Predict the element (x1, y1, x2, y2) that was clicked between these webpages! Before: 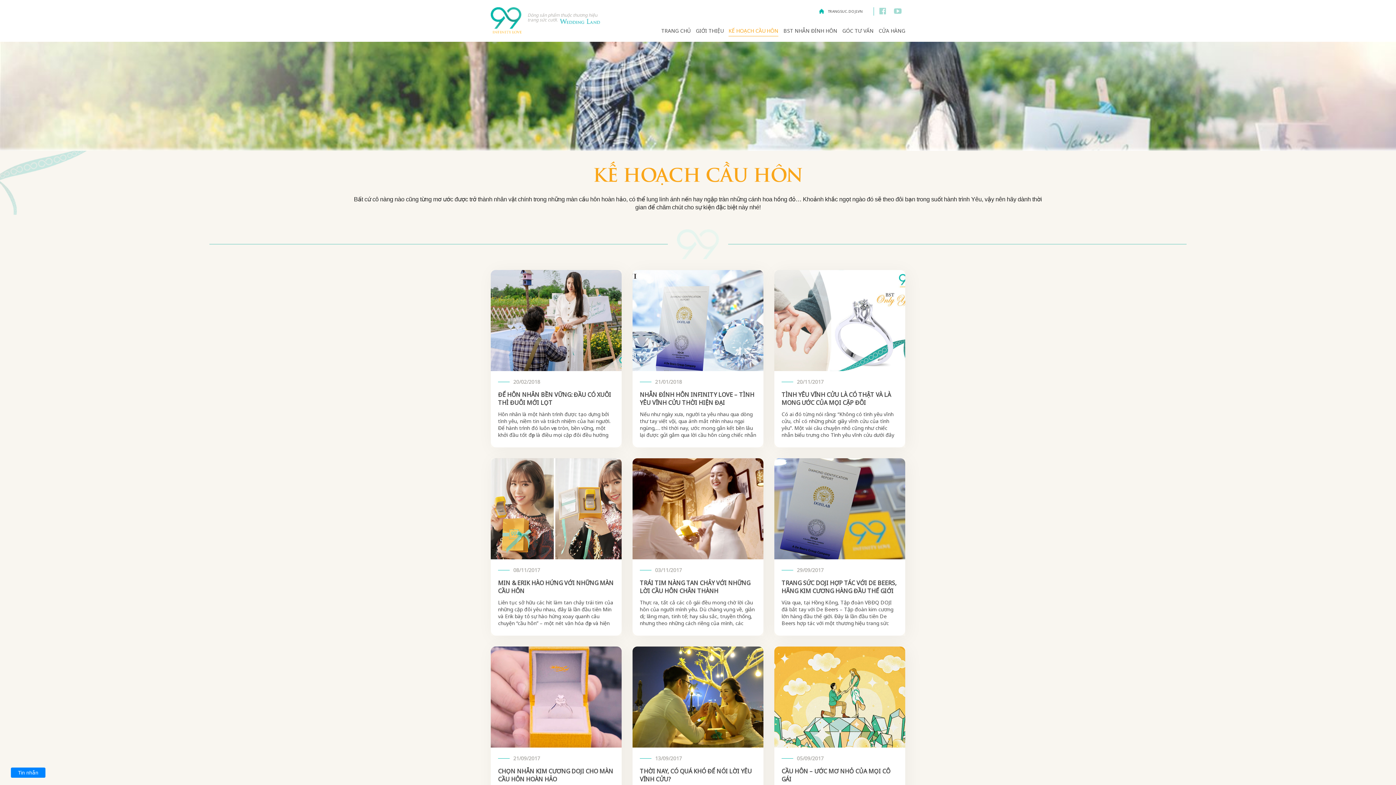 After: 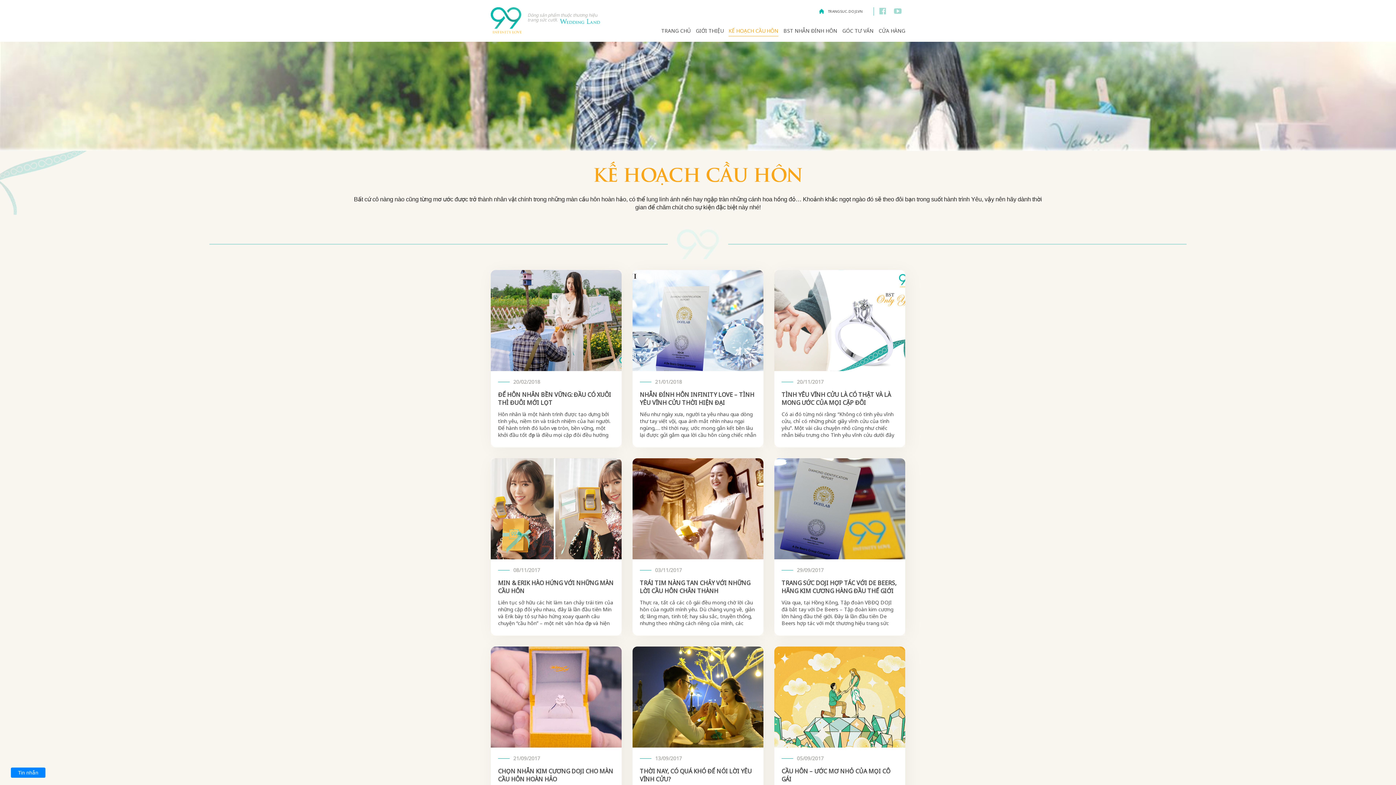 Action: bbox: (728, 27, 778, 34) label: KẾ HOẠCH CẦU HÔN